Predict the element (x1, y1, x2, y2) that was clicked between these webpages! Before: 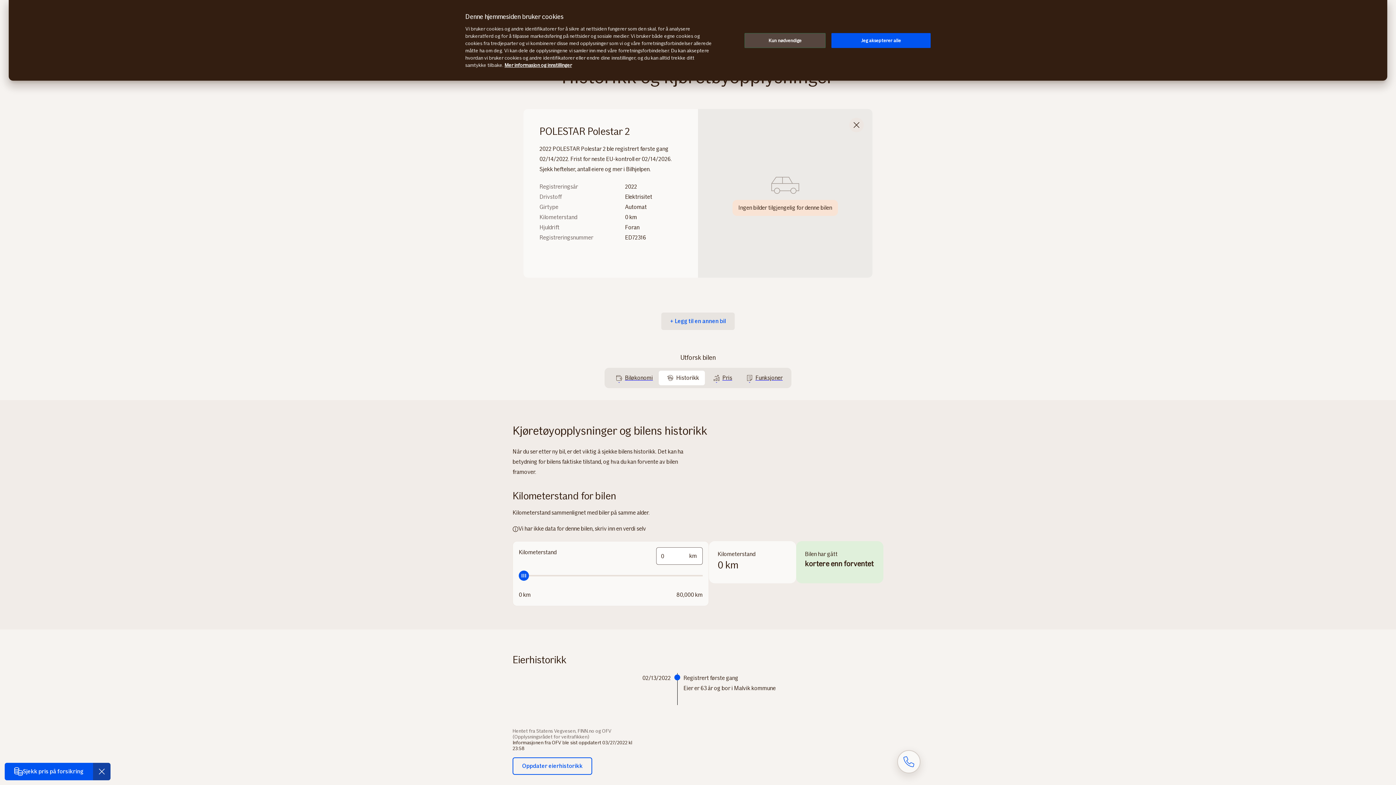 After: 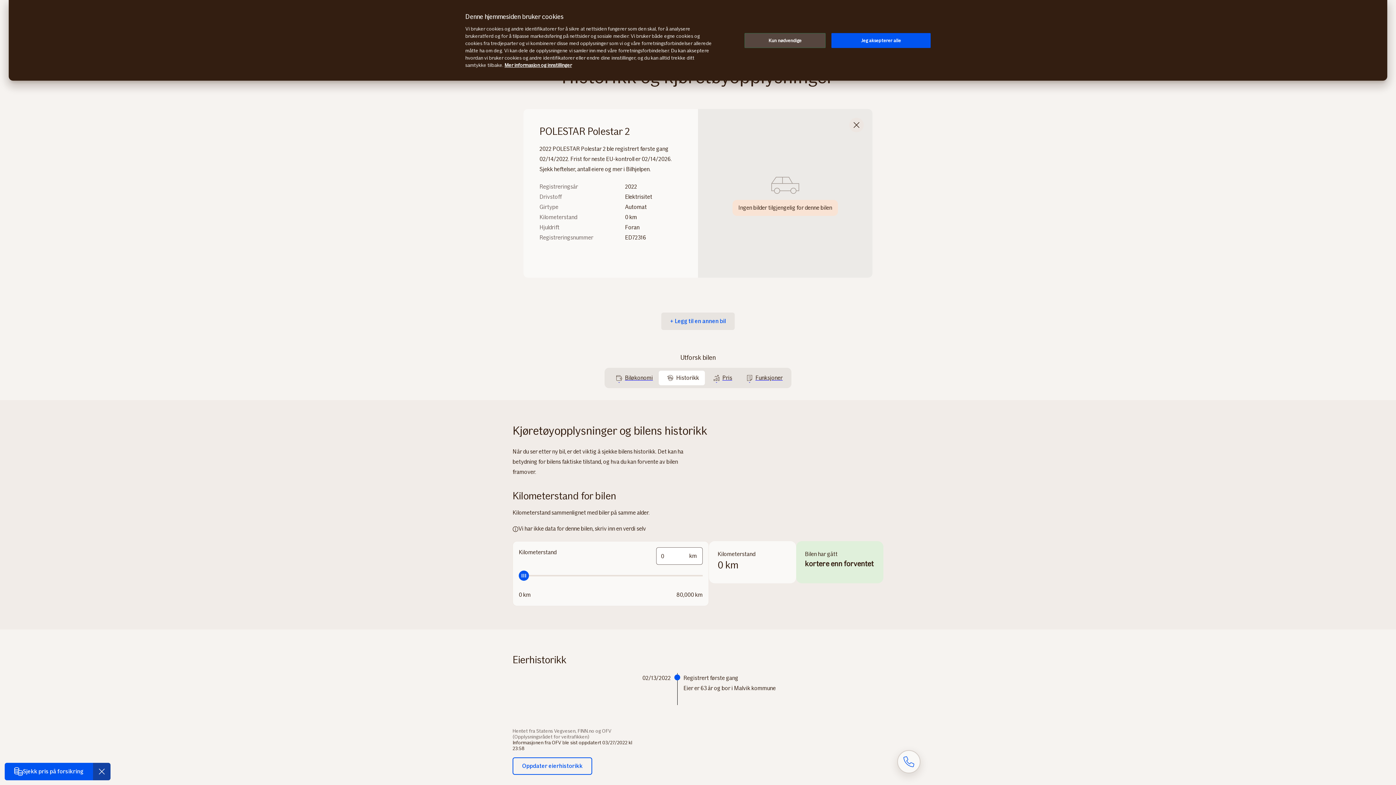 Action: bbox: (539, 125, 682, 183) label: POLESTAR Polestar 2

2022 POLESTAR Polestar 2 ble registrert første gang 02/14/2022. Frist for neste EU-kontroll er 02/14/2026. Sjekk heftelser, antall eiere og mer i Bilhjelpen.